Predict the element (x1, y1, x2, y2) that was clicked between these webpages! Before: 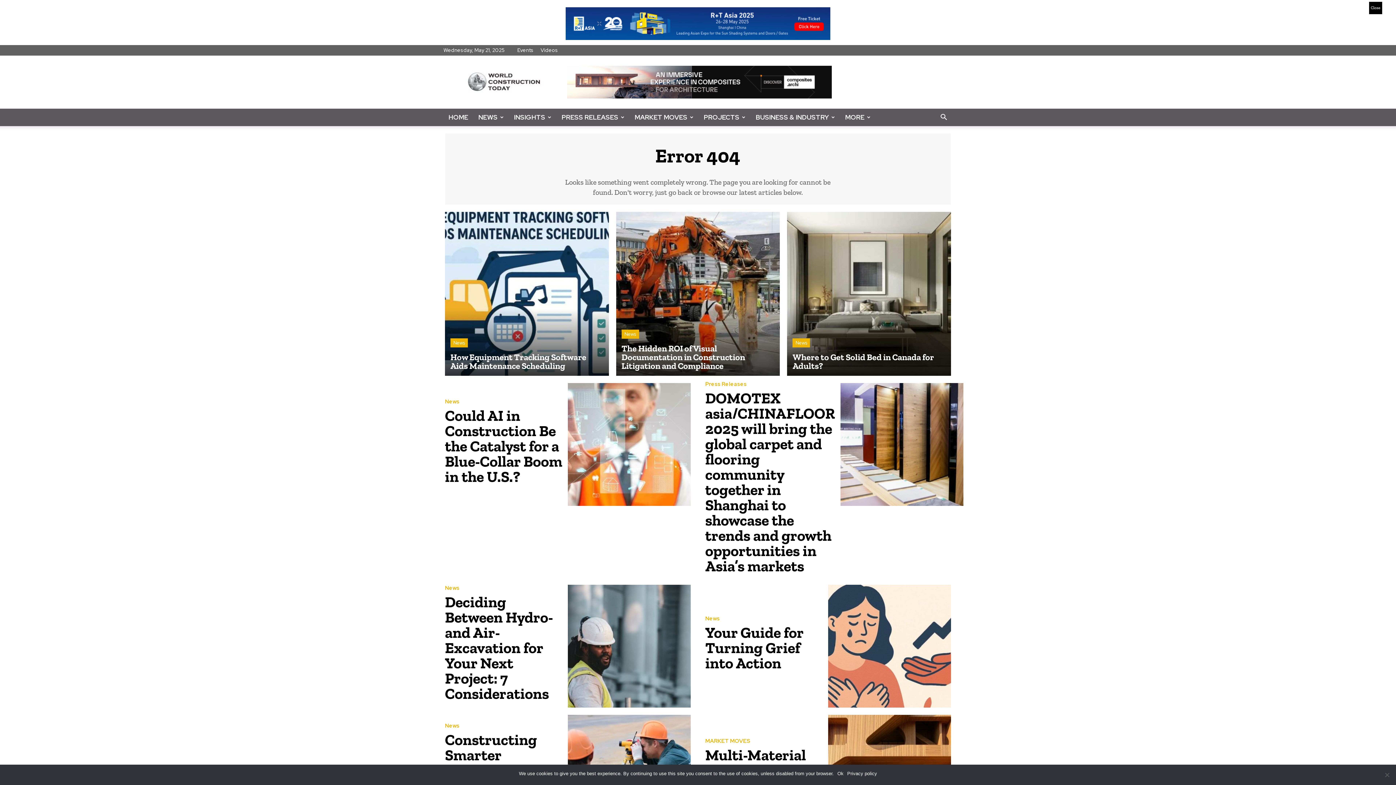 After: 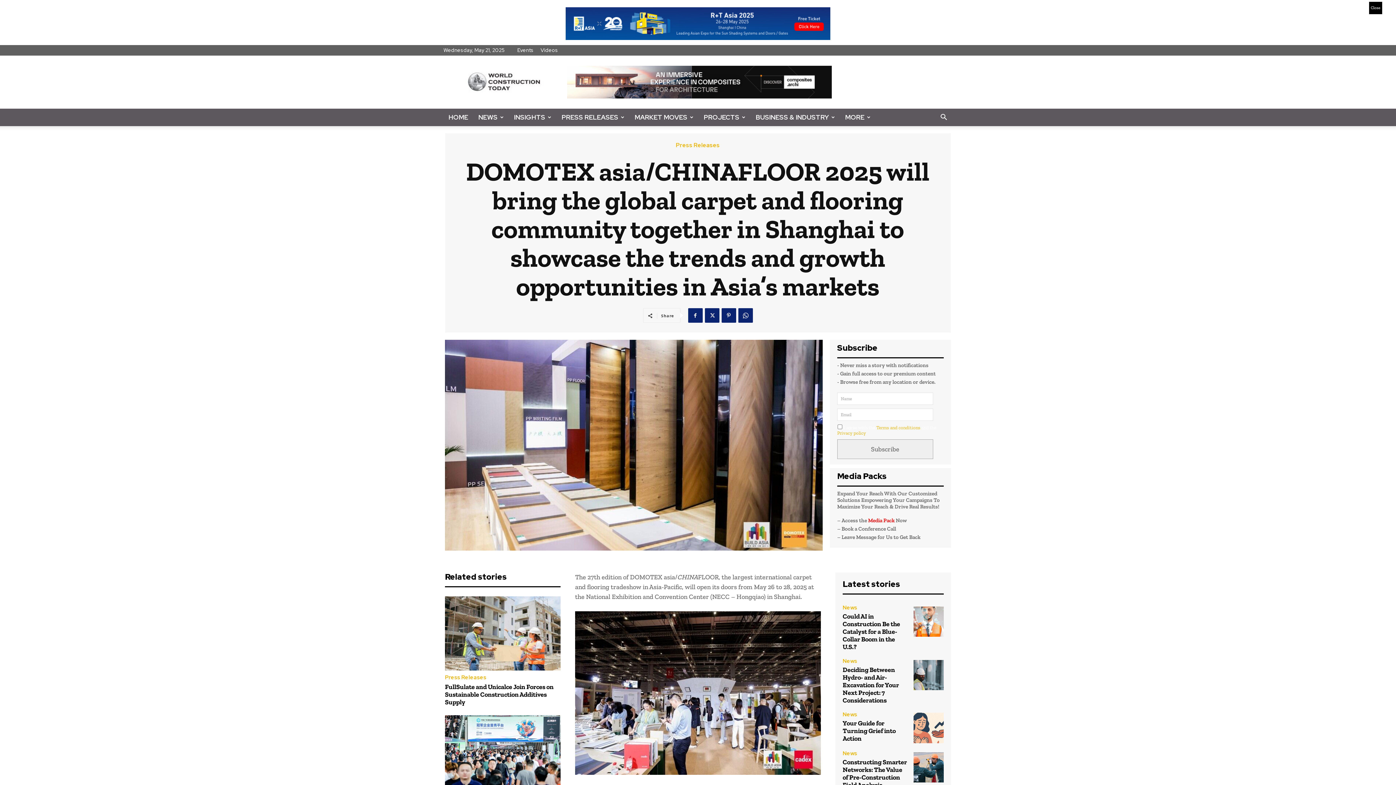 Action: bbox: (705, 388, 835, 575) label: DOMOTEX asia/CHINAFLOOR 2025 will bring the global carpet and flooring community together in Shanghai to showcase the trends and growth opportunities in Asia’s markets